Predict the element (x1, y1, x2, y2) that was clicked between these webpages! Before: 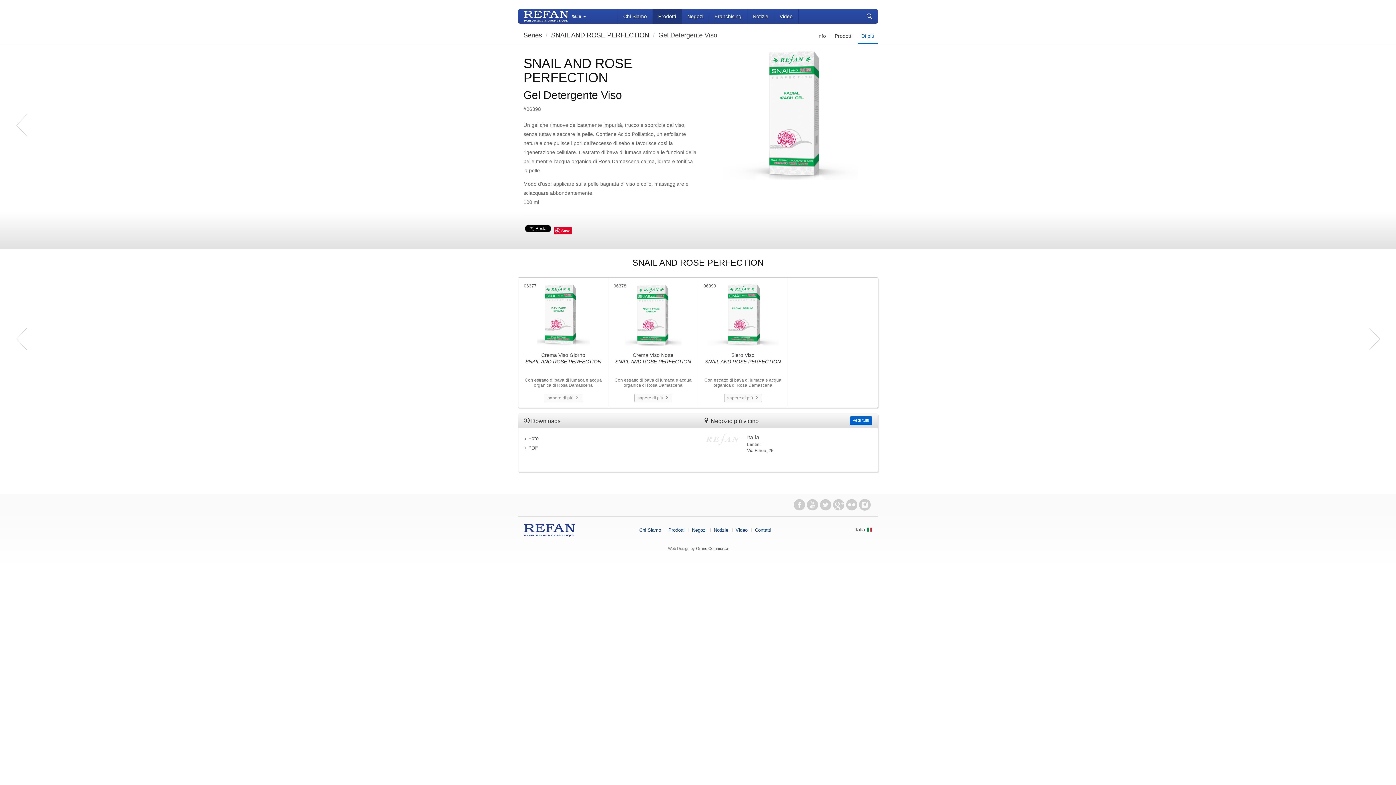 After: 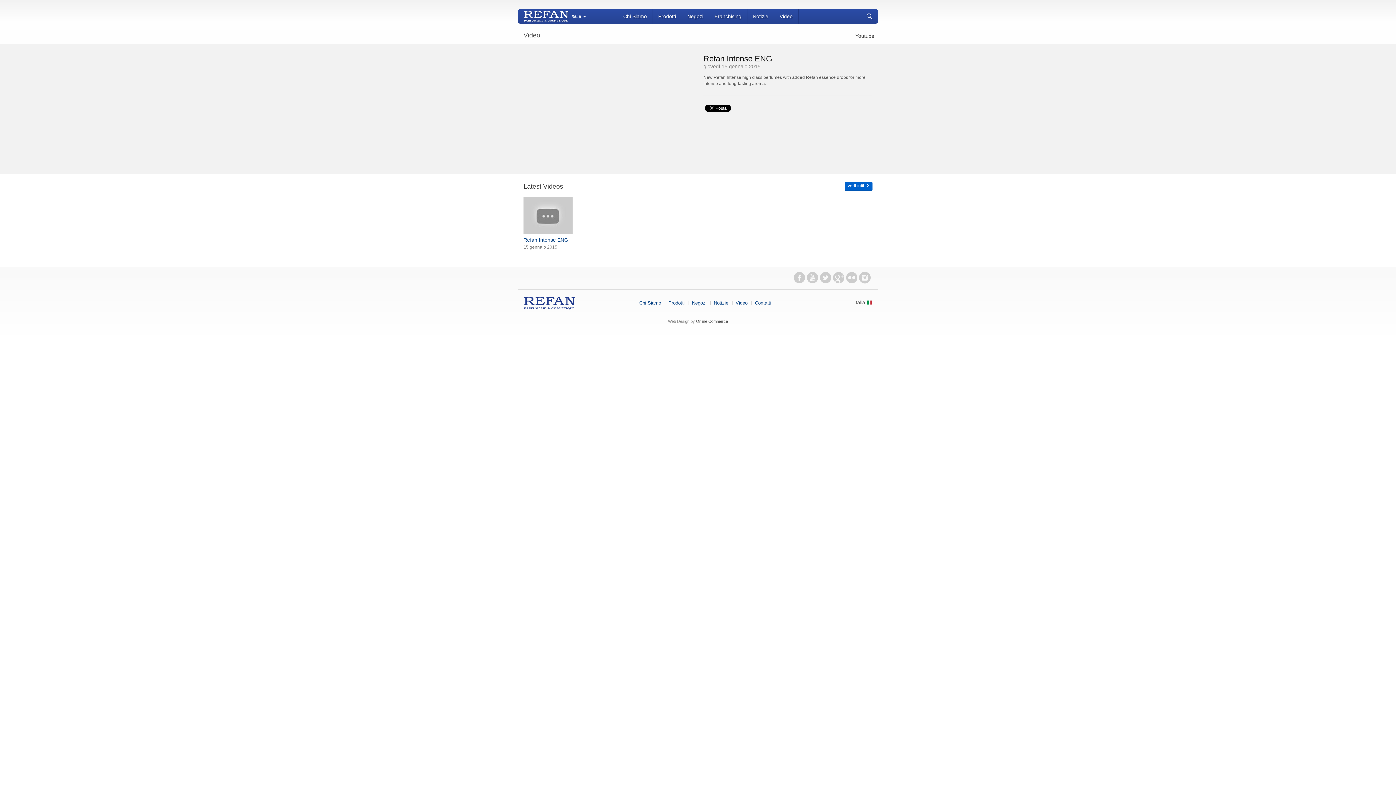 Action: bbox: (774, 9, 798, 23) label: Video